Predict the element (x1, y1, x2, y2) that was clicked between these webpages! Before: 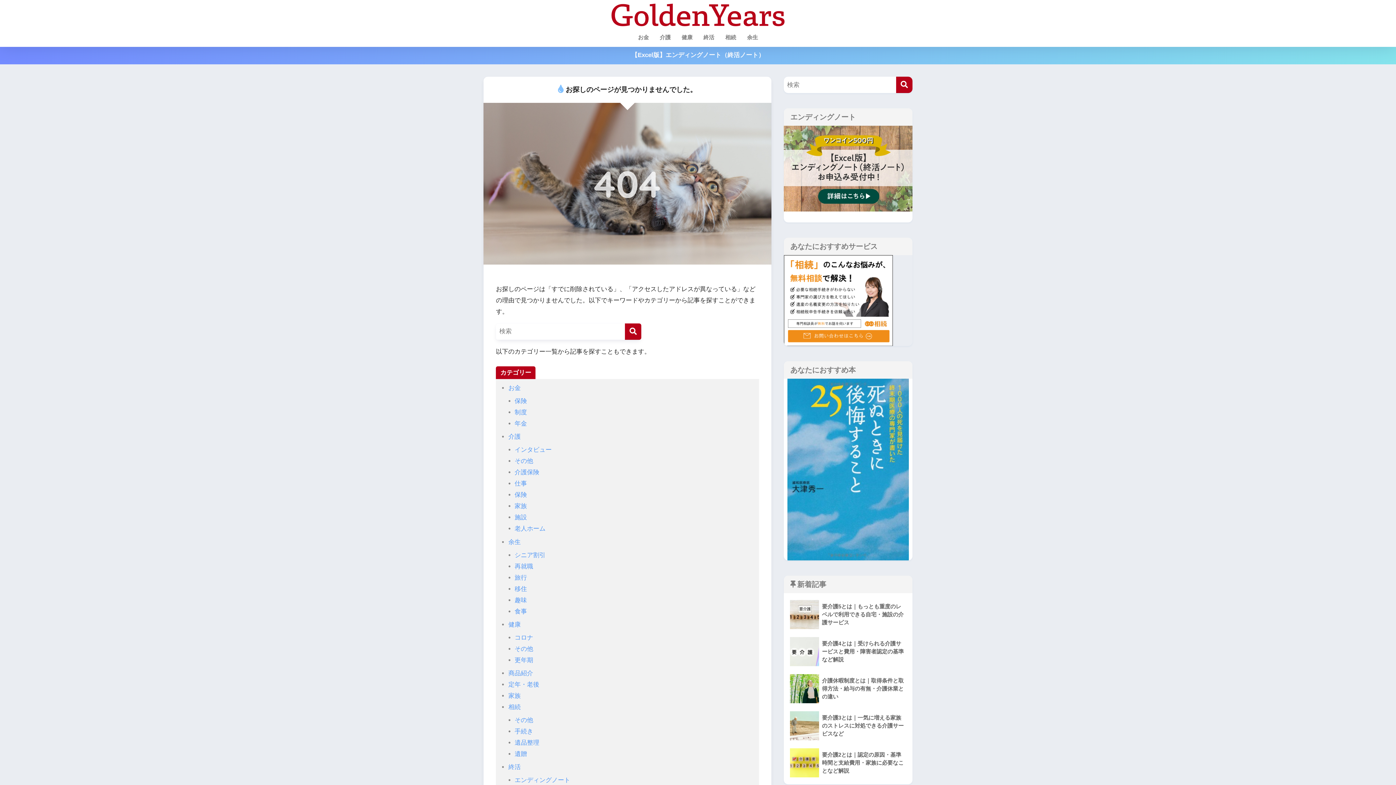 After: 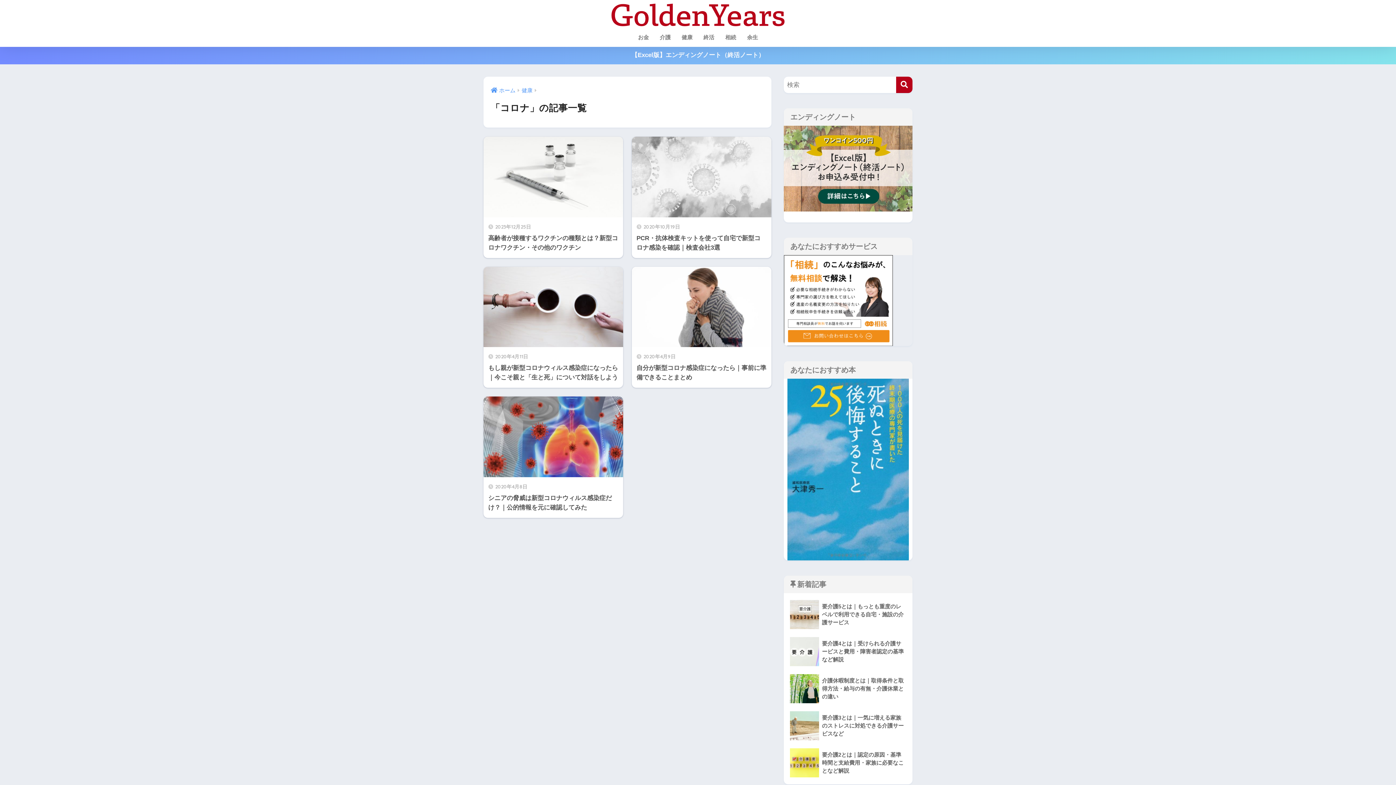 Action: label: コロナ bbox: (514, 634, 533, 641)